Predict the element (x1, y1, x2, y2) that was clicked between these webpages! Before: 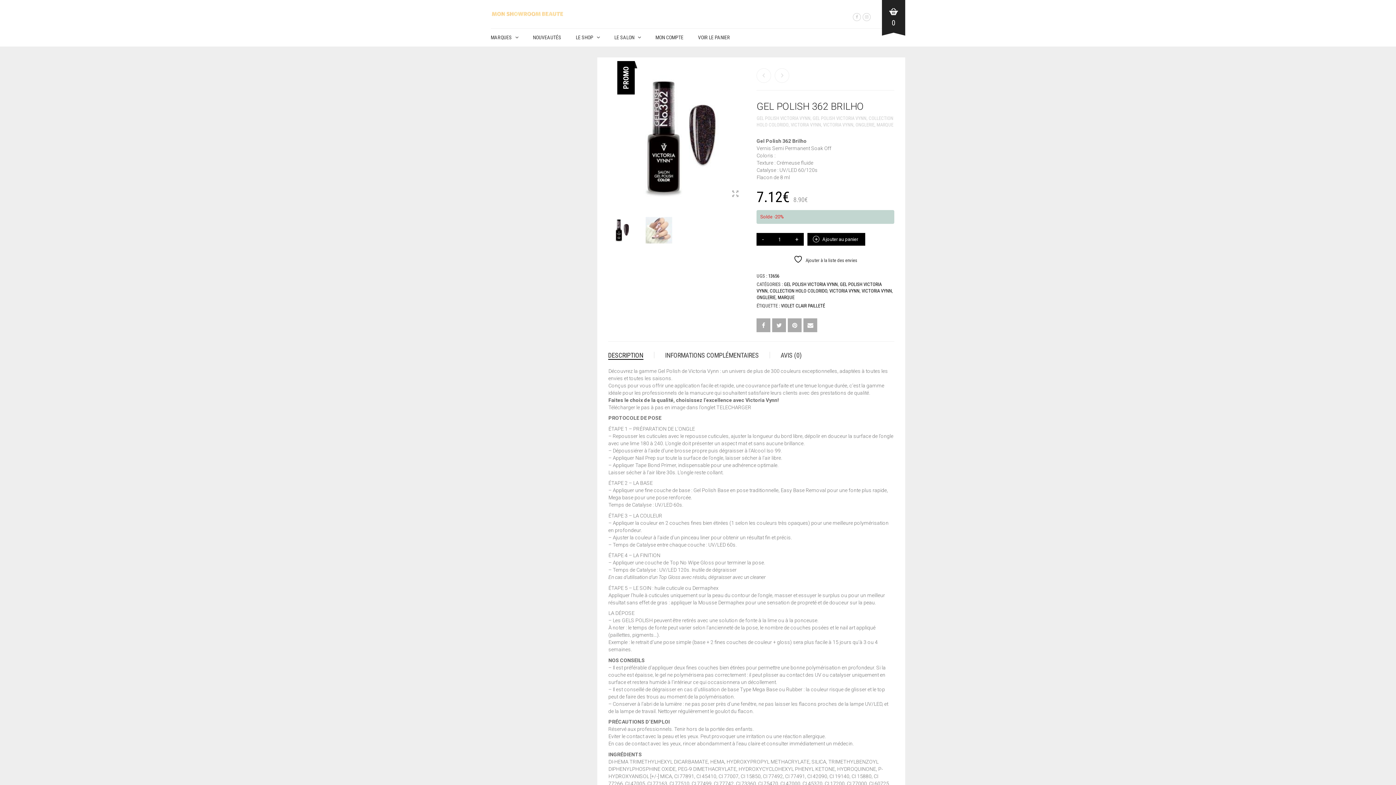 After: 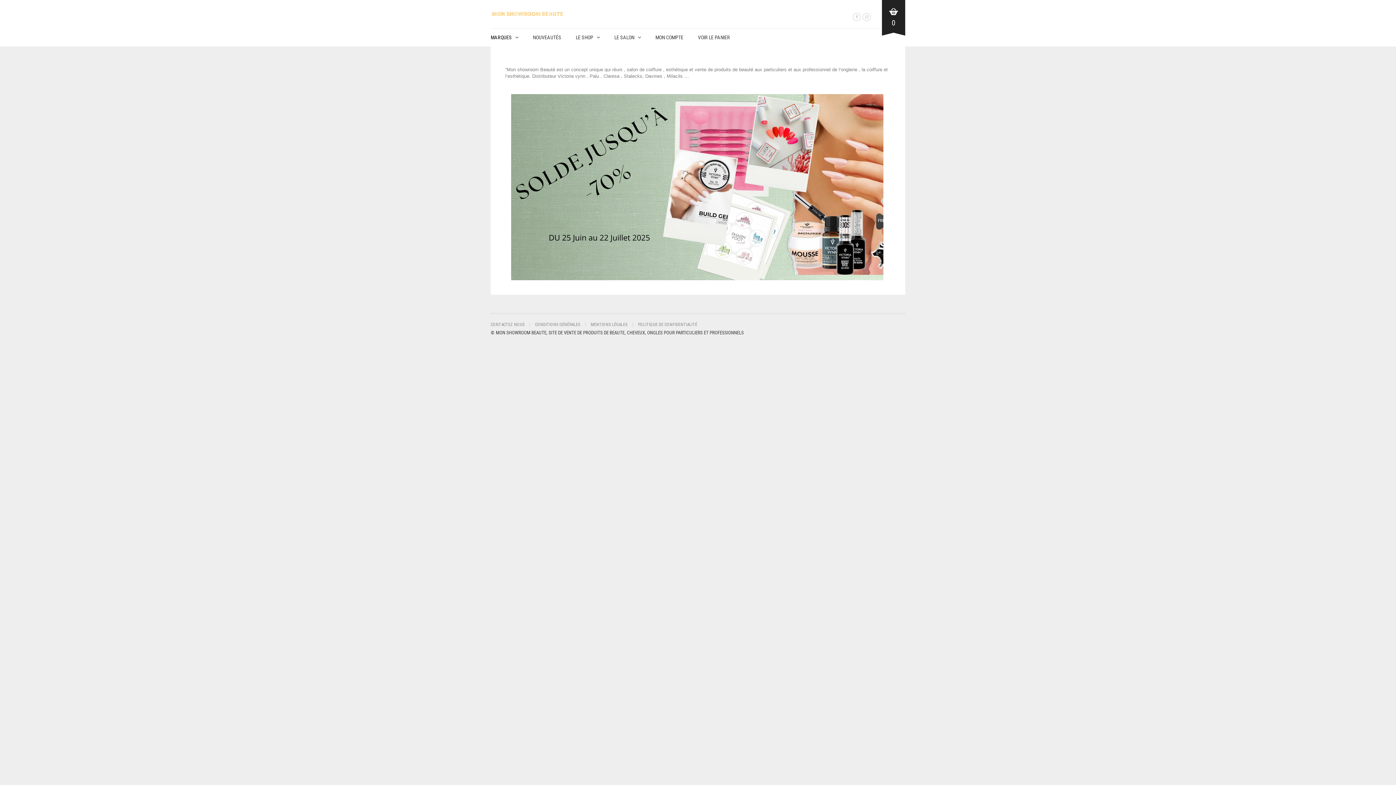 Action: bbox: (490, 28, 522, 46) label: MARQUES